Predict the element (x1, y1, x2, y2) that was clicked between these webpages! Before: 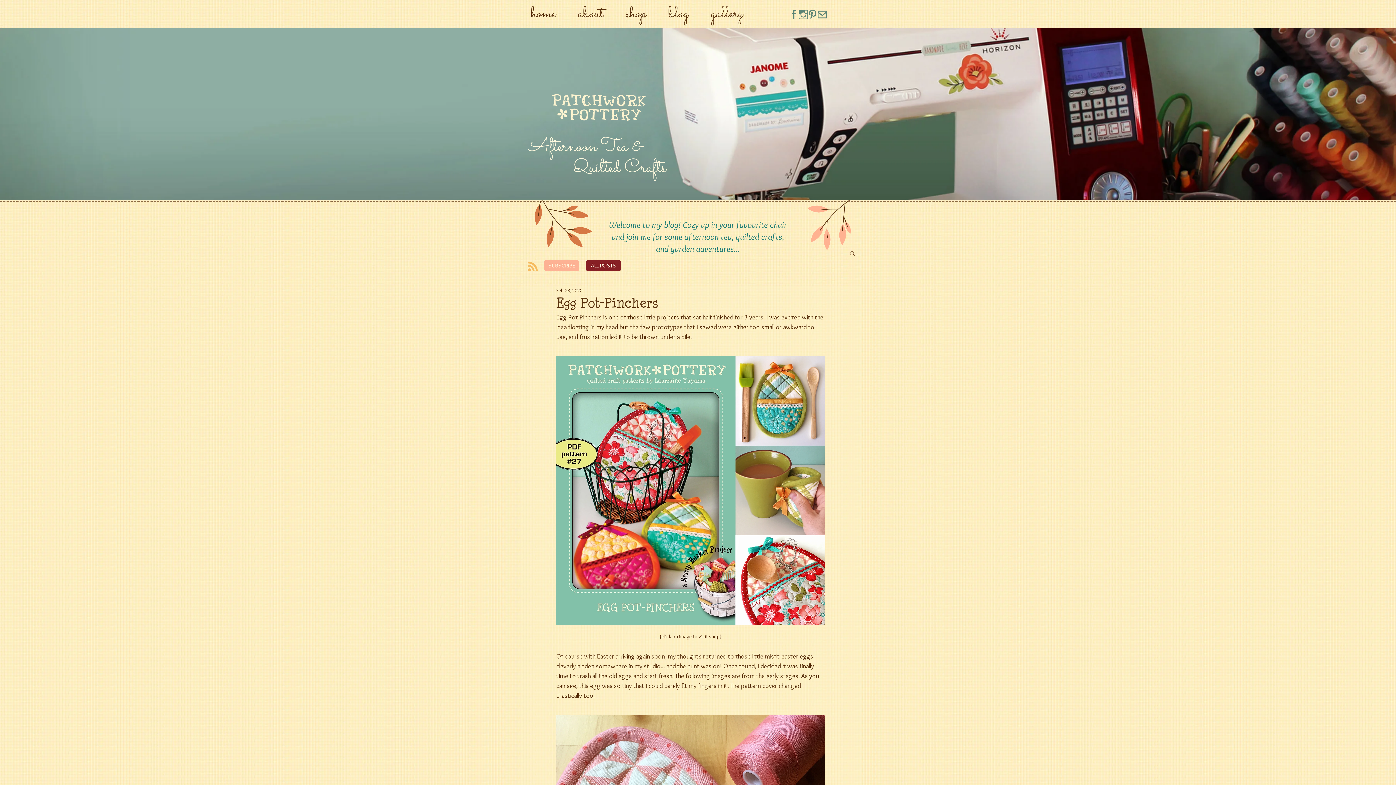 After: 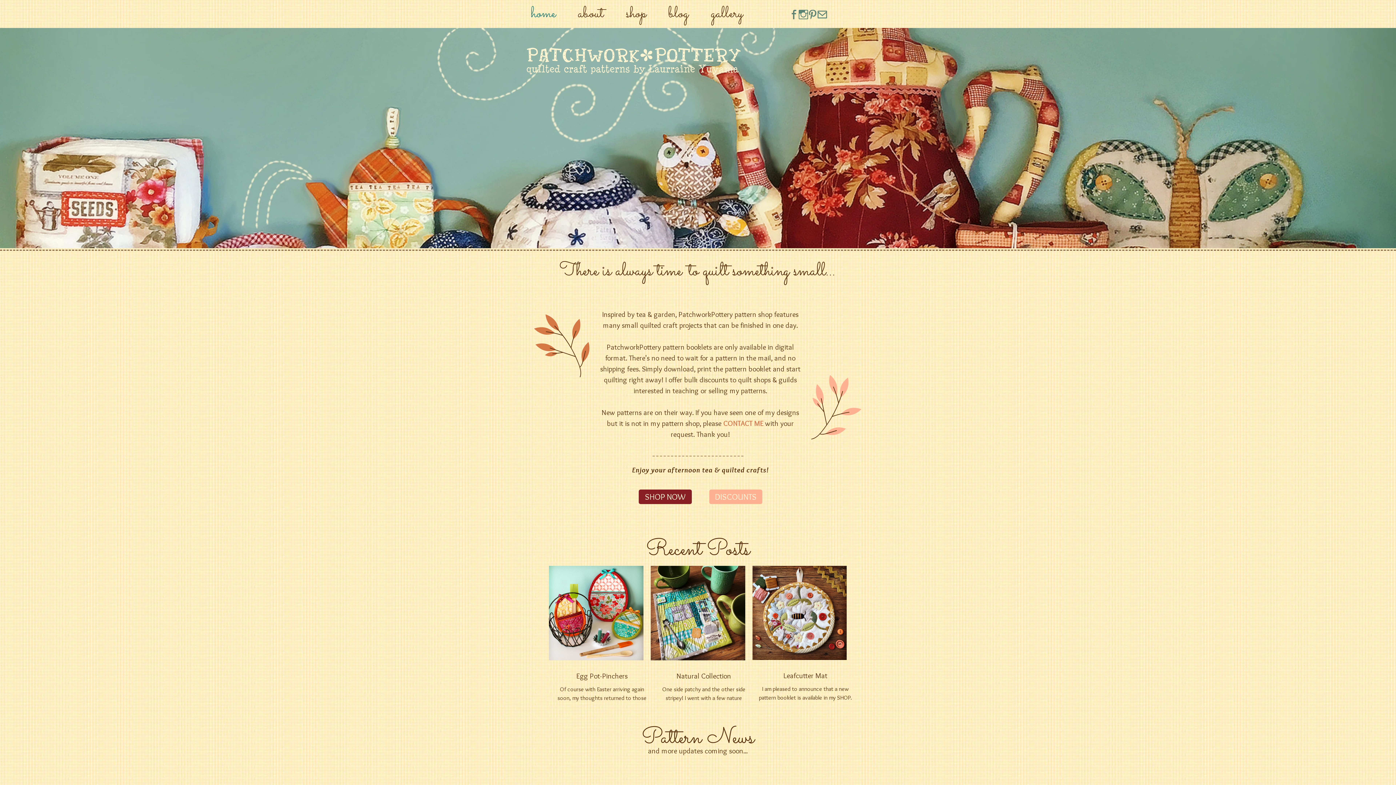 Action: label: home bbox: (520, 2, 566, 25)